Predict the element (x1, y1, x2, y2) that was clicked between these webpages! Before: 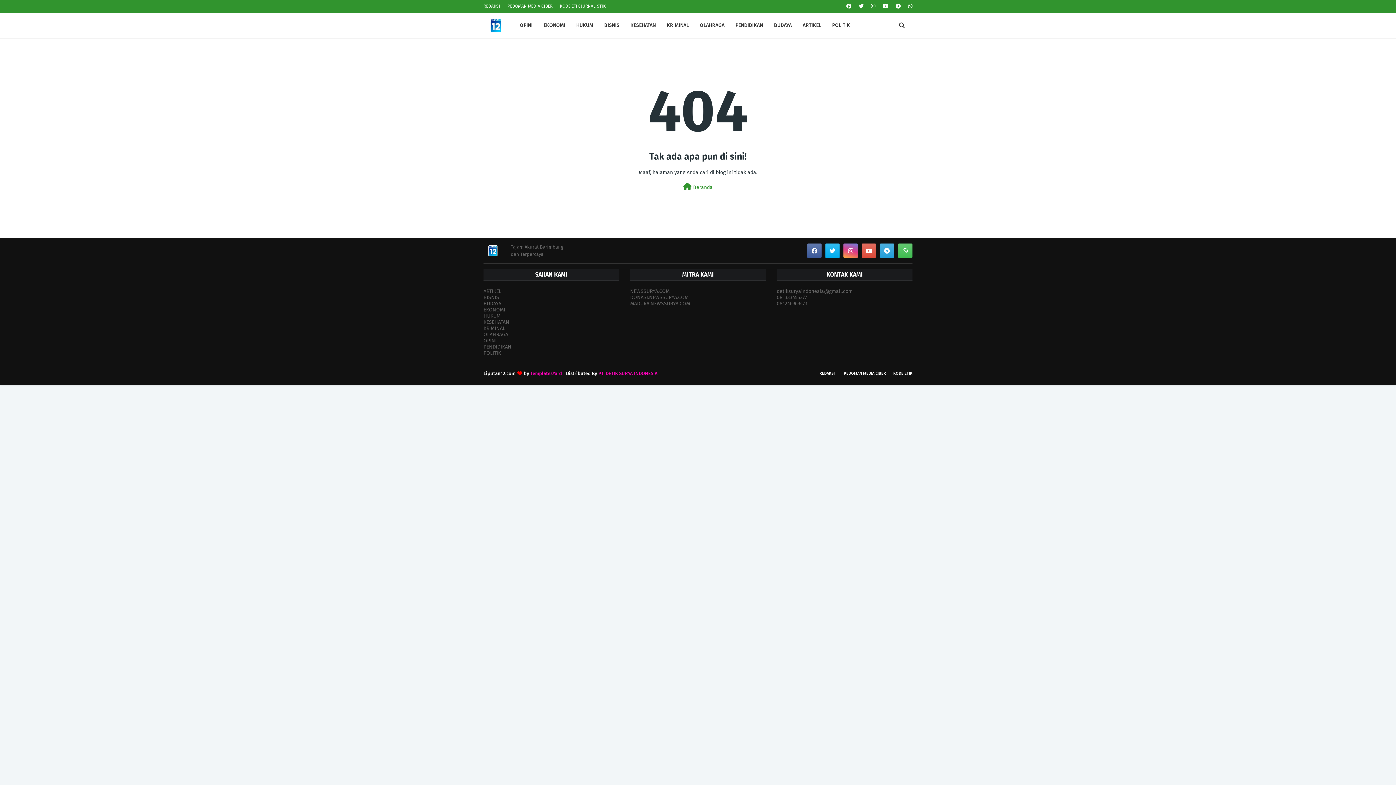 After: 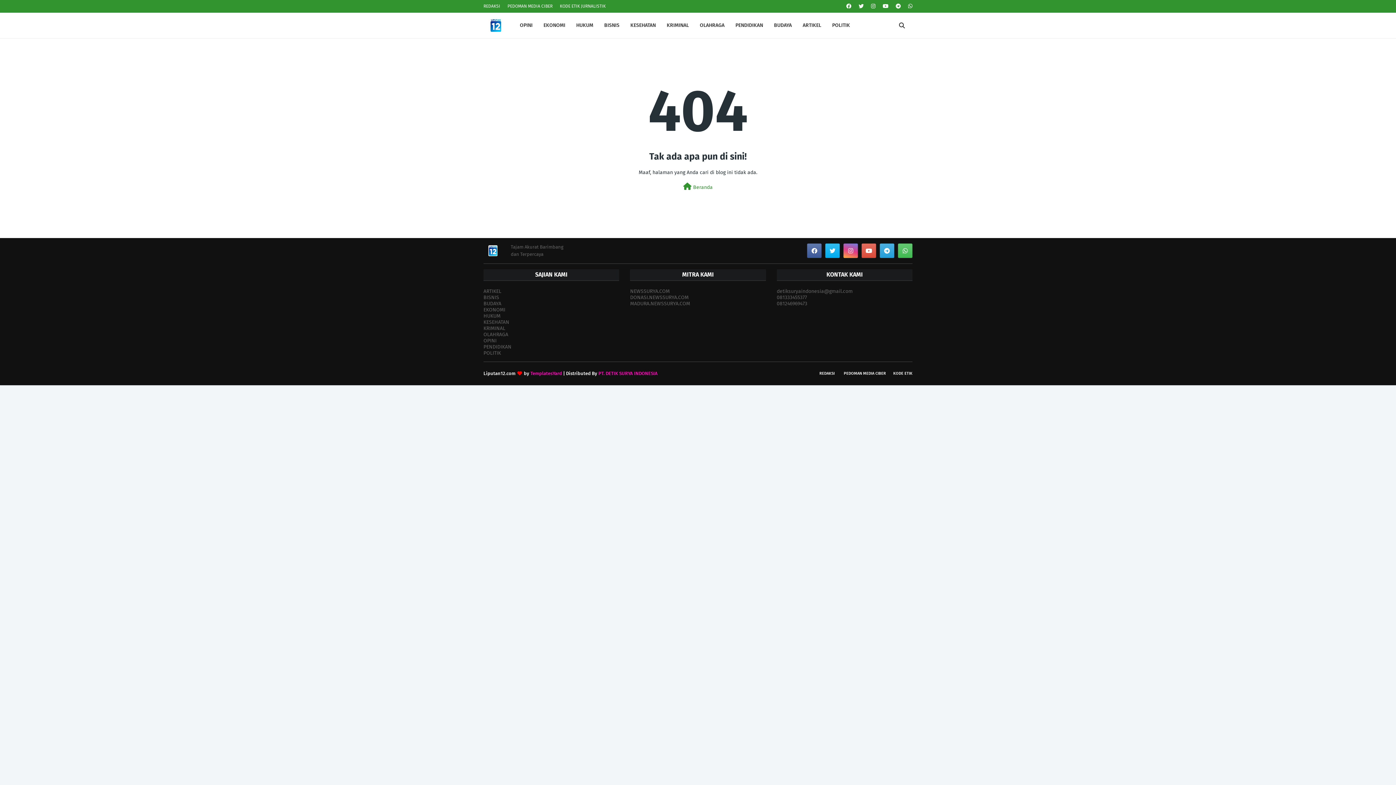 Action: bbox: (843, 243, 858, 258)